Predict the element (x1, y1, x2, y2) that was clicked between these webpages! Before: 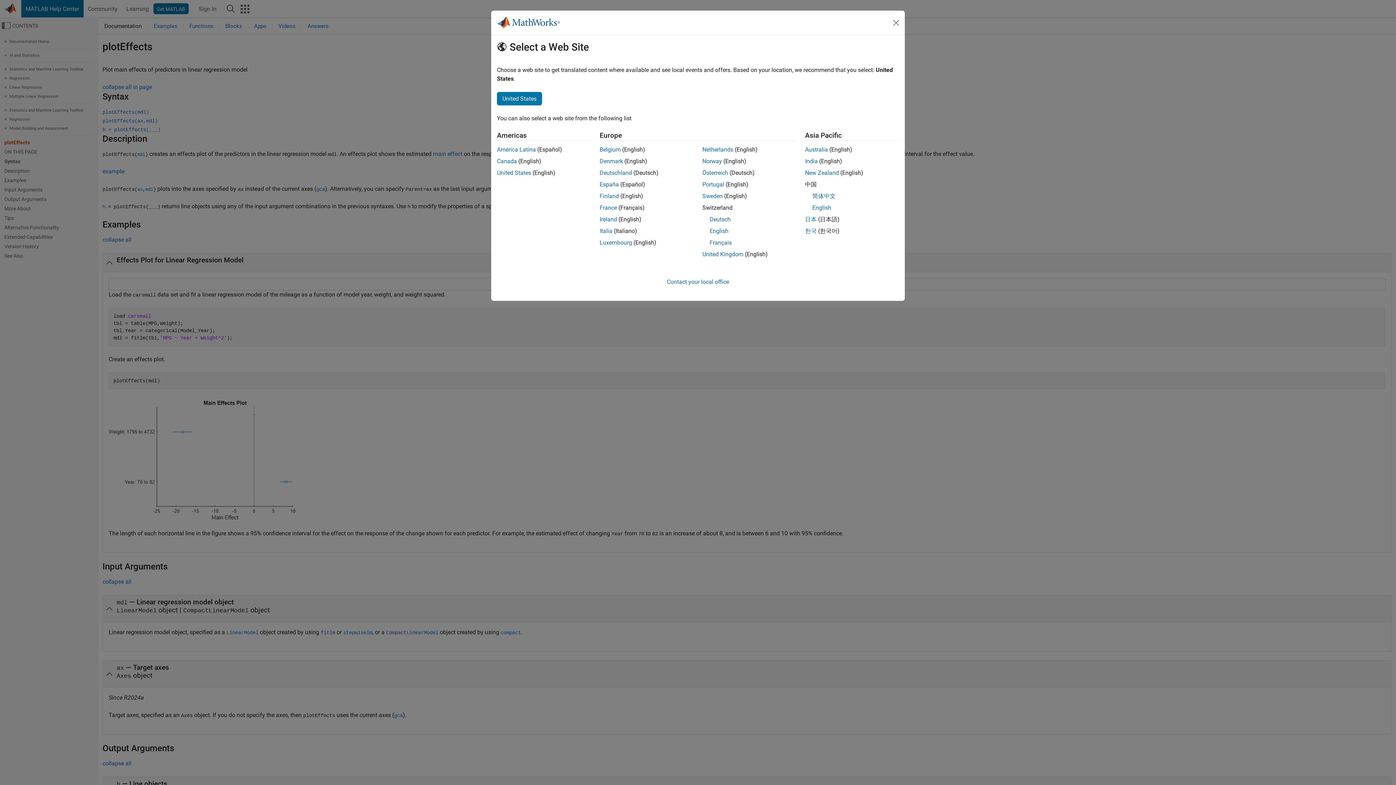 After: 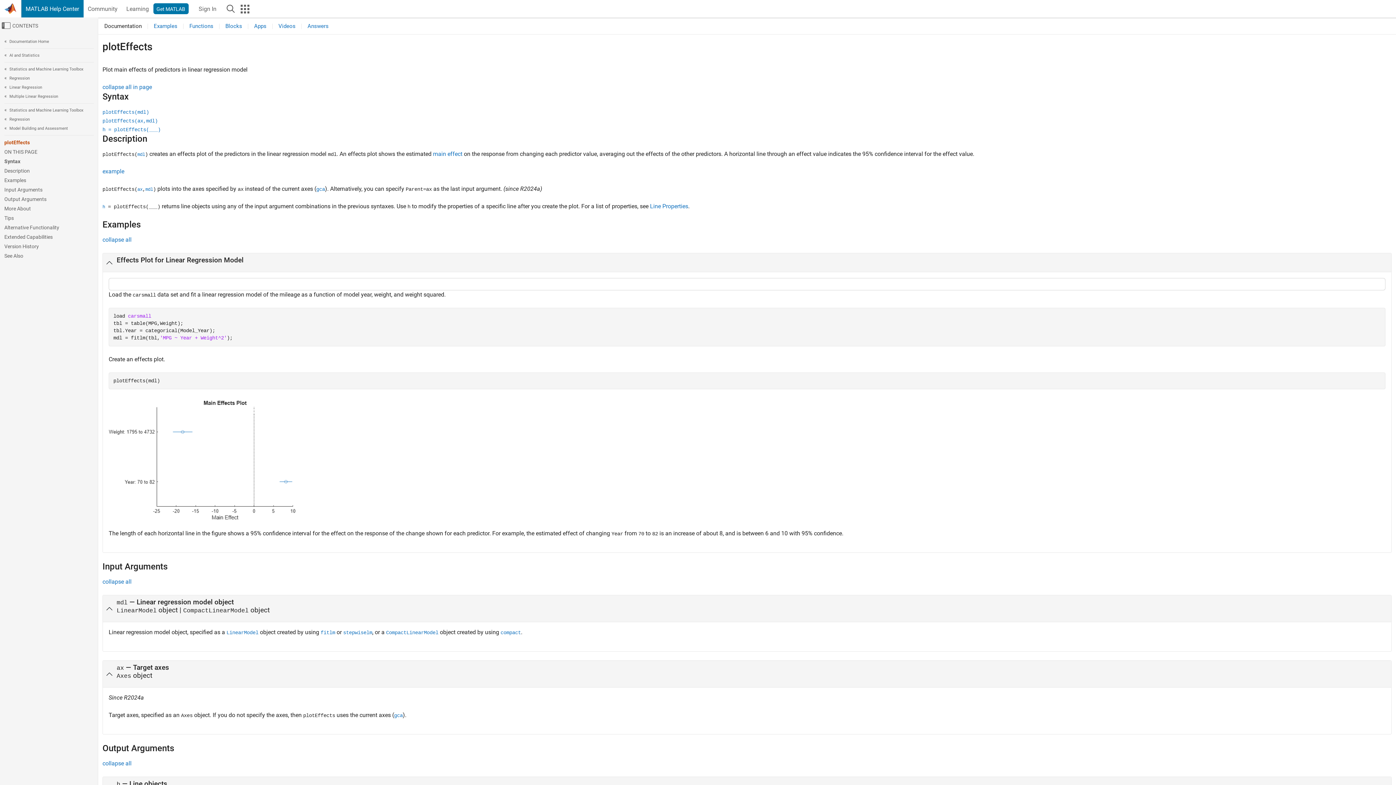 Action: label: Denmark bbox: (599, 157, 623, 164)